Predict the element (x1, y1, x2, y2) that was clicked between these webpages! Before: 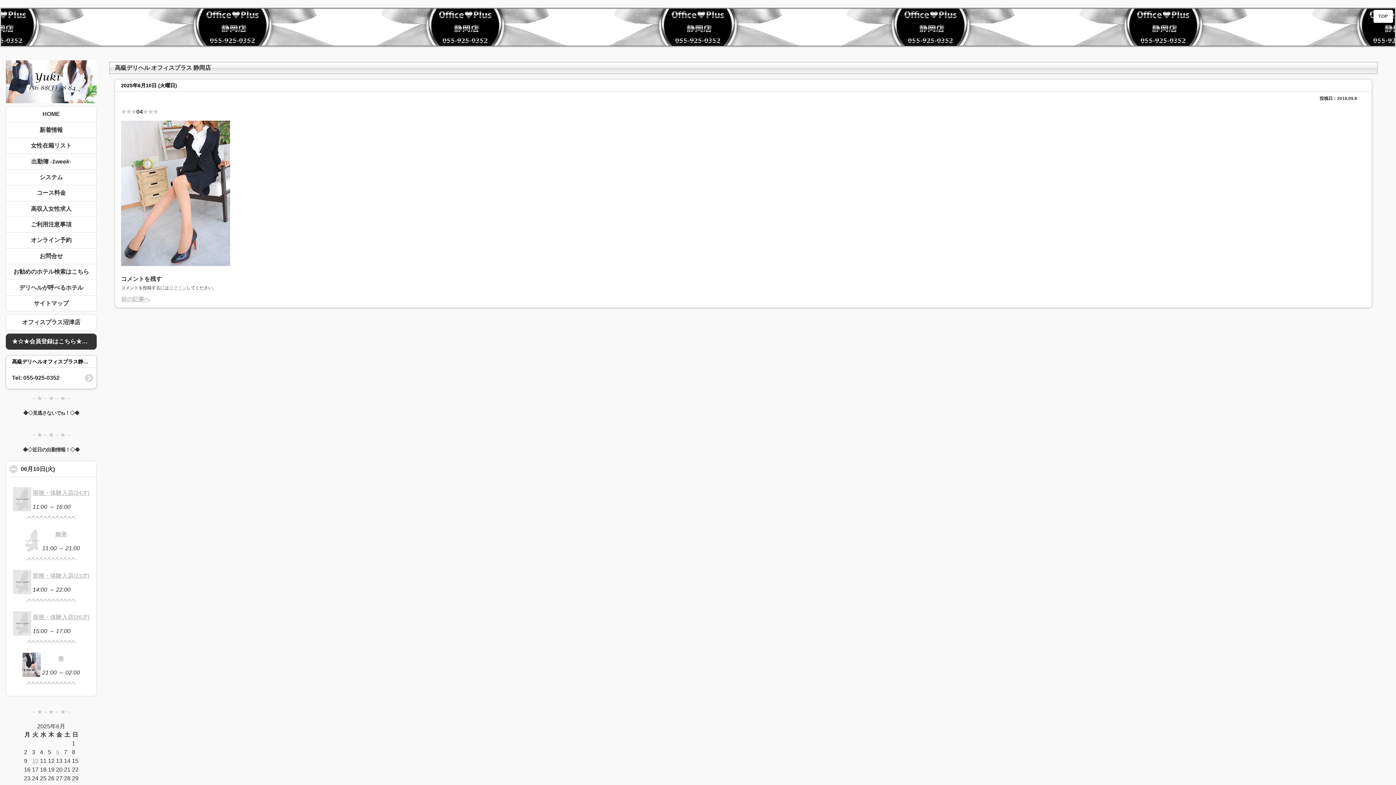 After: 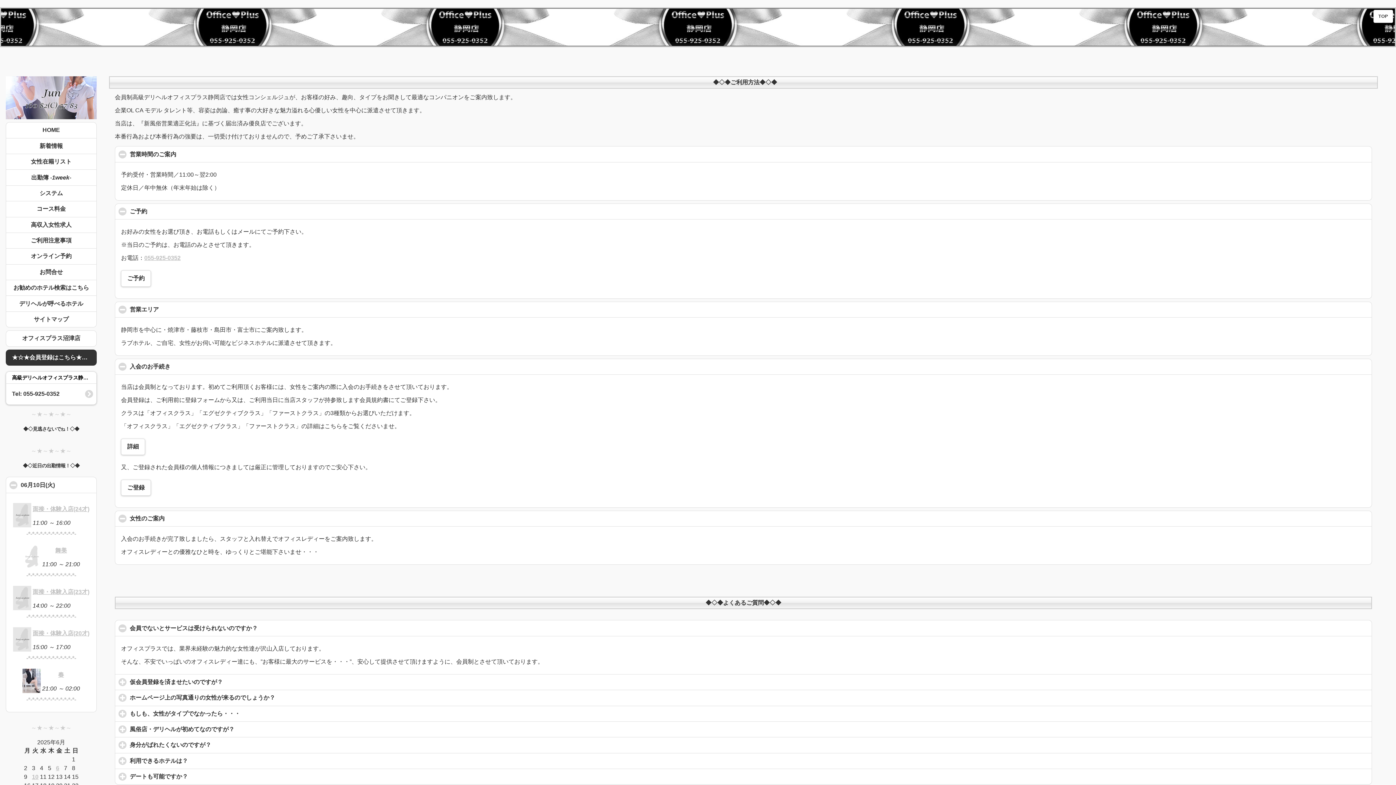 Action: label: システム bbox: (5, 169, 96, 185)